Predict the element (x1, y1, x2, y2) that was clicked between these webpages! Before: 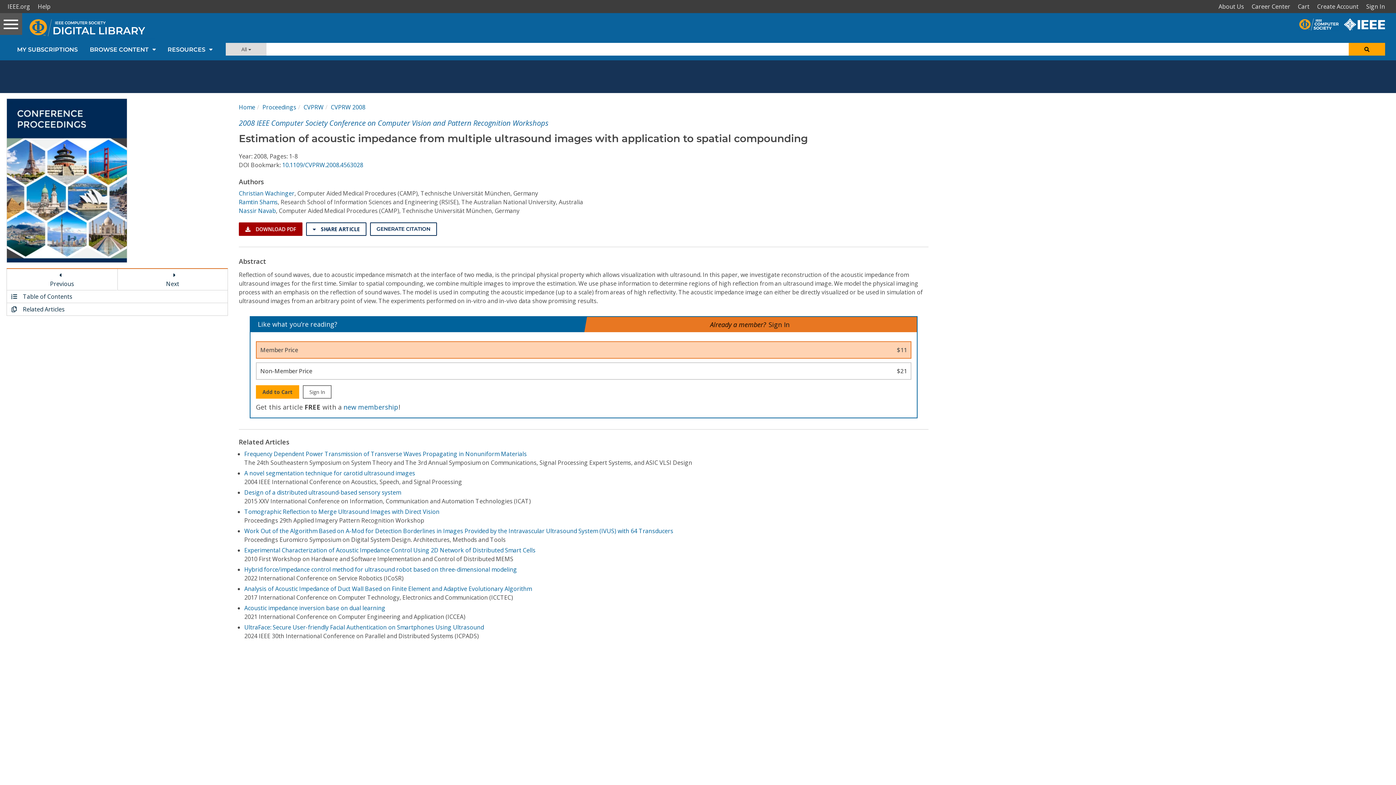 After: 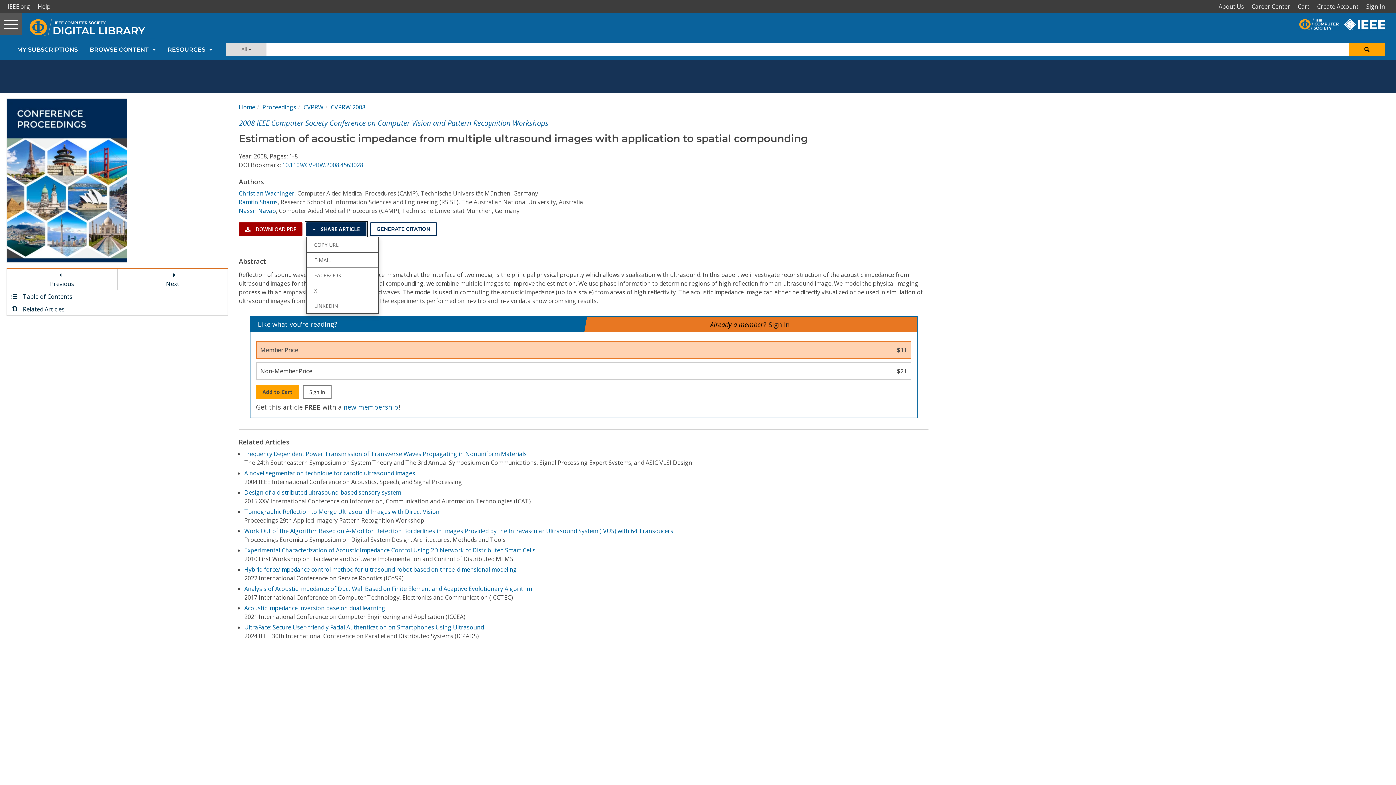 Action: label:  SHARE ARTICLE bbox: (306, 222, 366, 236)